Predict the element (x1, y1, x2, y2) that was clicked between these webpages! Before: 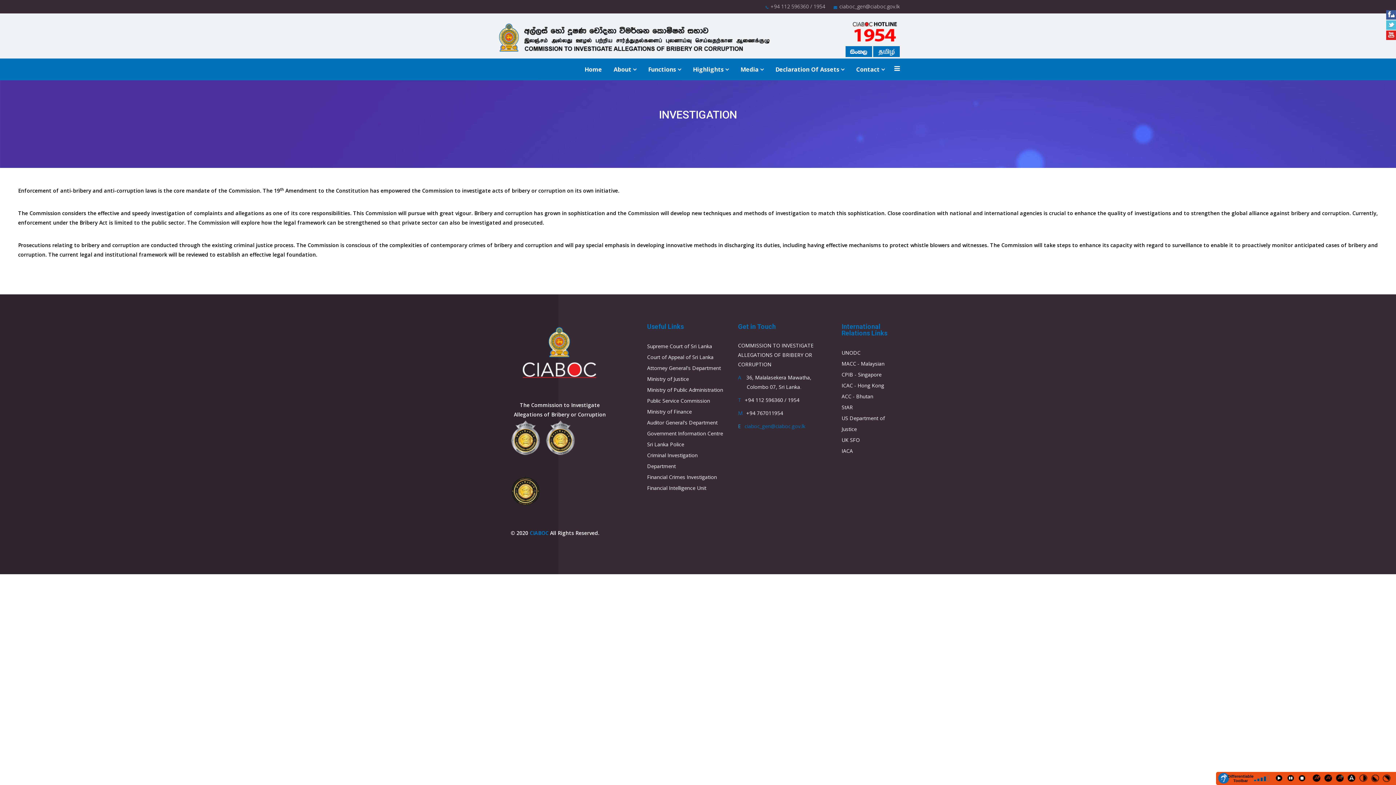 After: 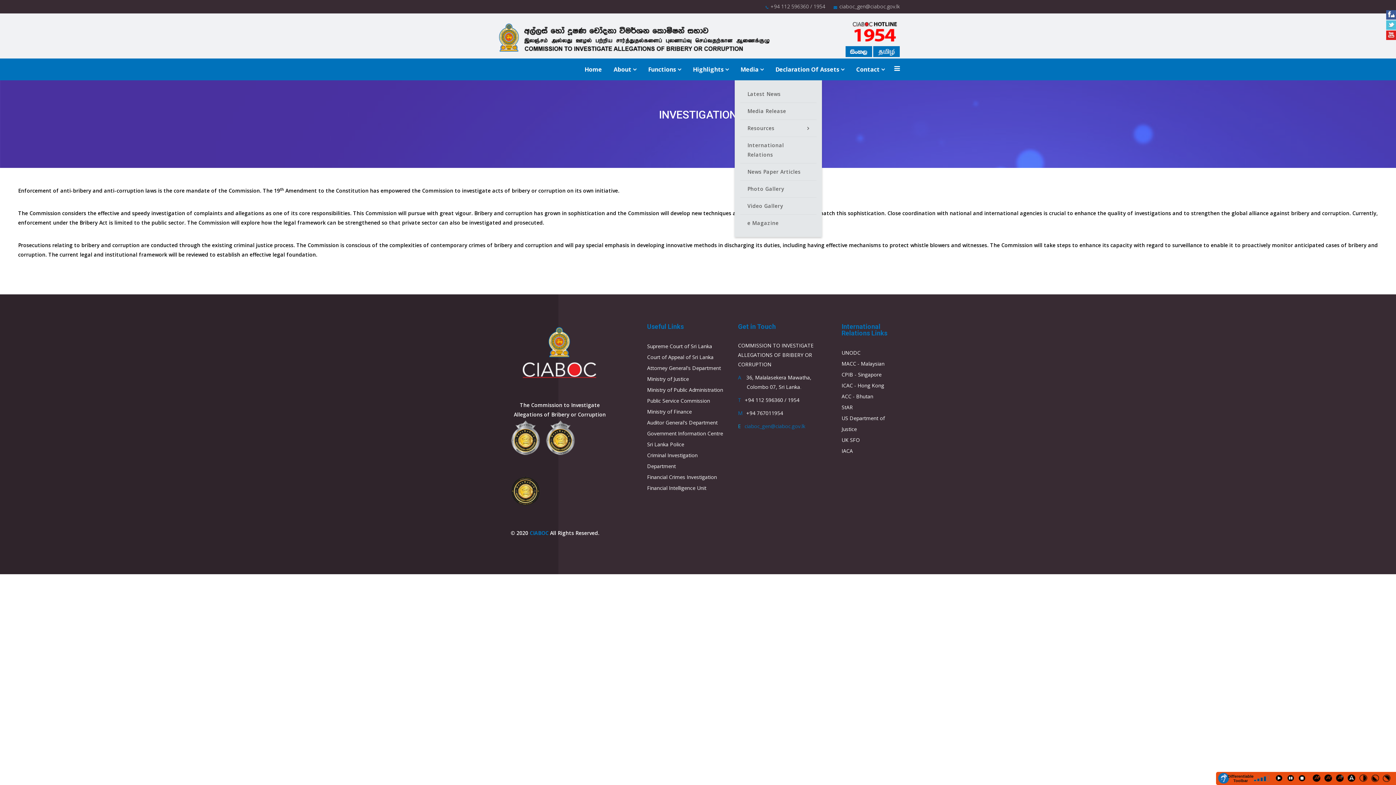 Action: bbox: (734, 58, 769, 80) label: Media